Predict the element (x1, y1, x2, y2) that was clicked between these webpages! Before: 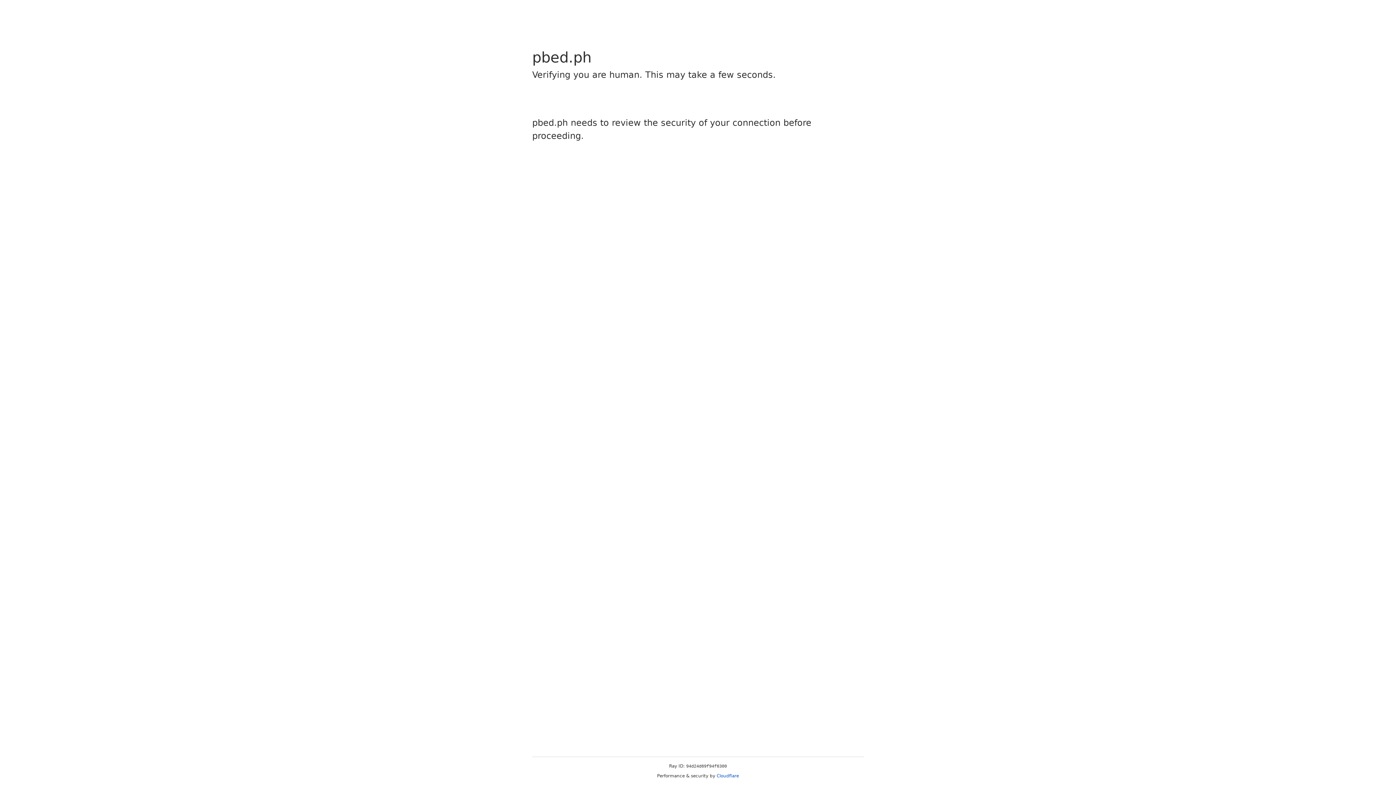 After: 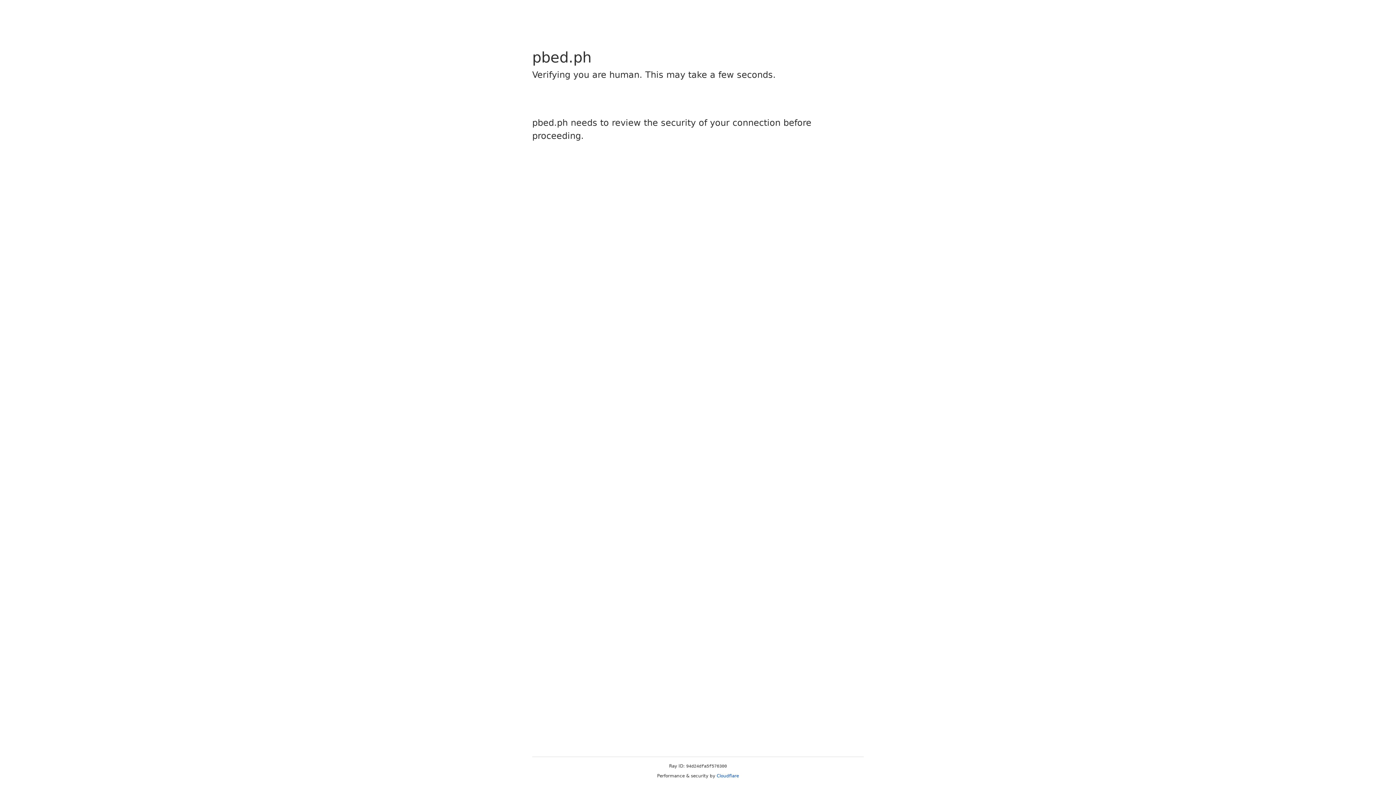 Action: bbox: (716, 773, 739, 778) label: Cloudflare